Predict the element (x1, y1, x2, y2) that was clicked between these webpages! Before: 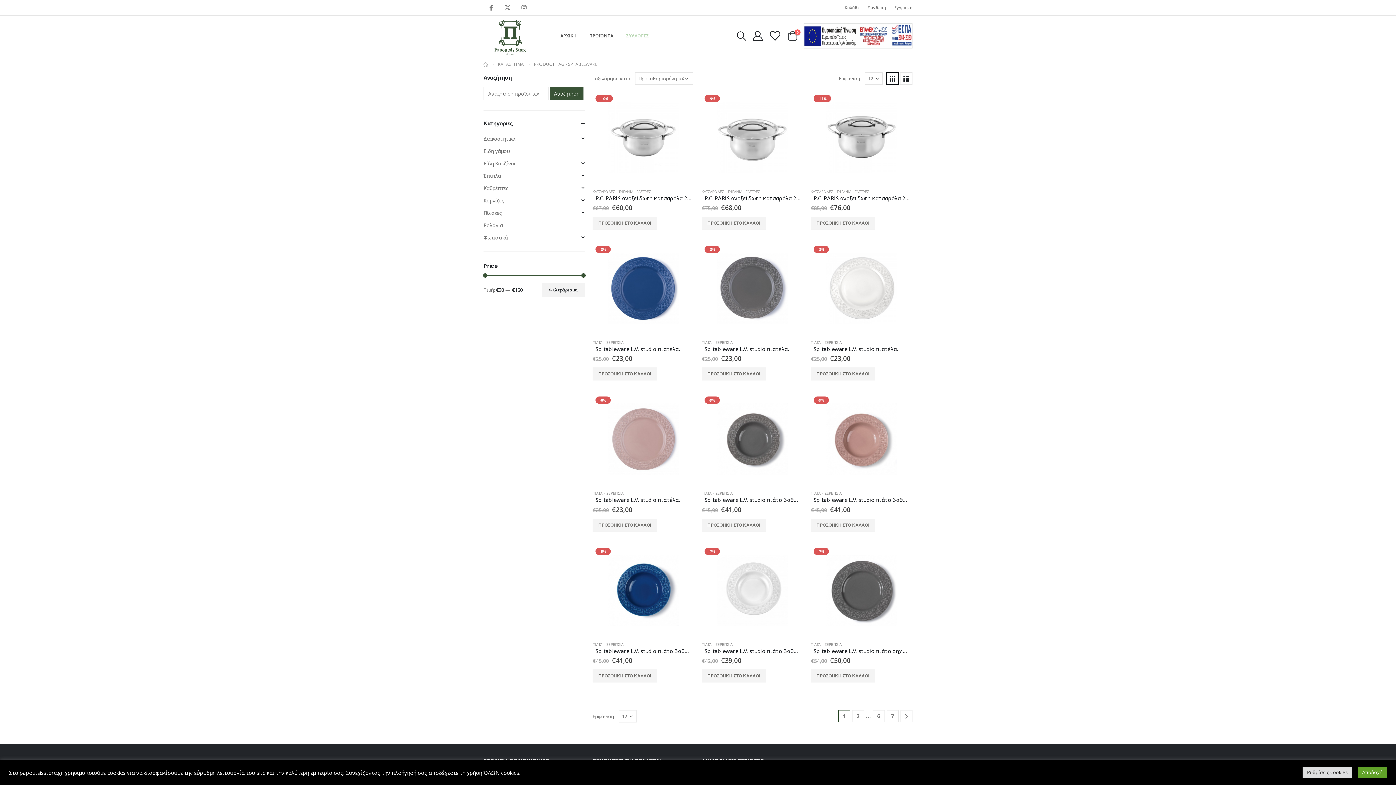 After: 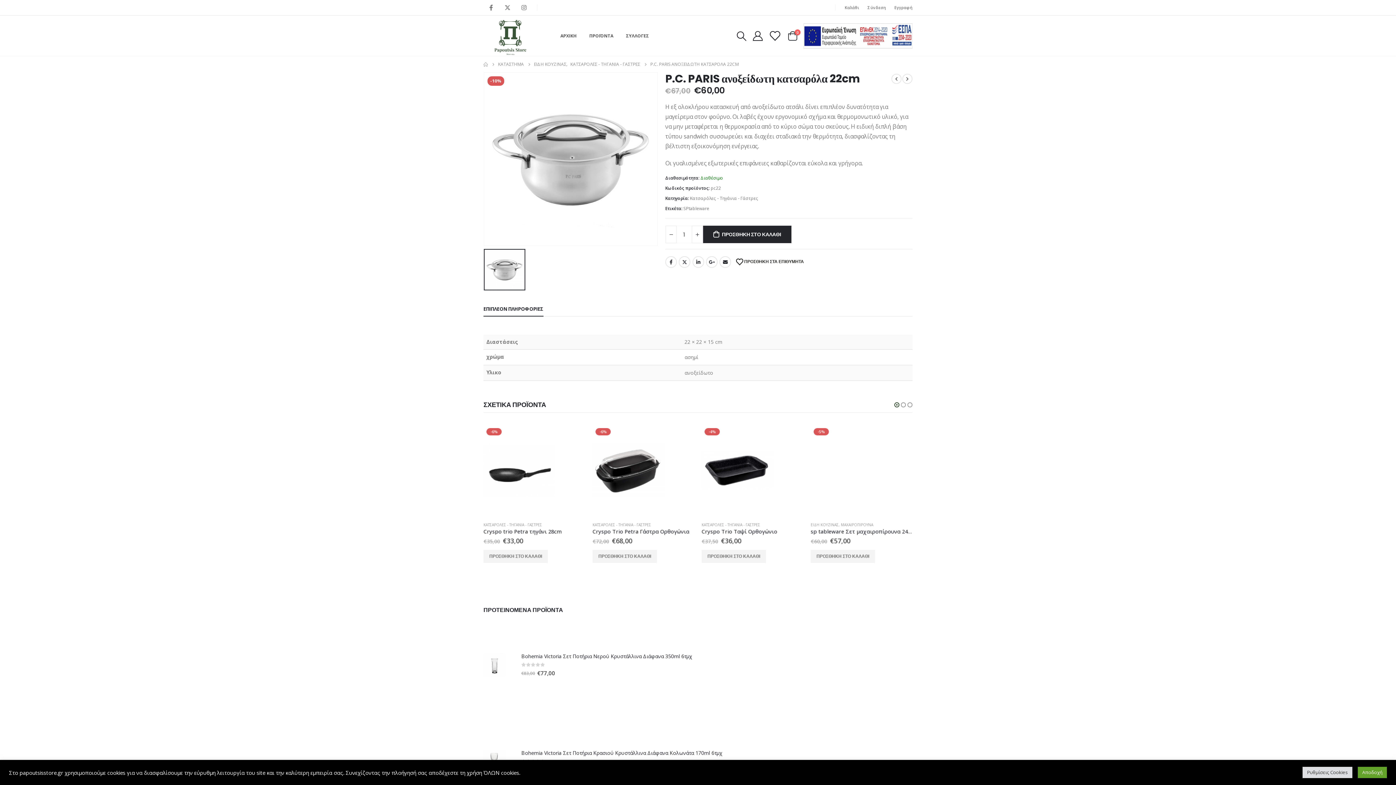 Action: label: product bbox: (592, 101, 694, 173)